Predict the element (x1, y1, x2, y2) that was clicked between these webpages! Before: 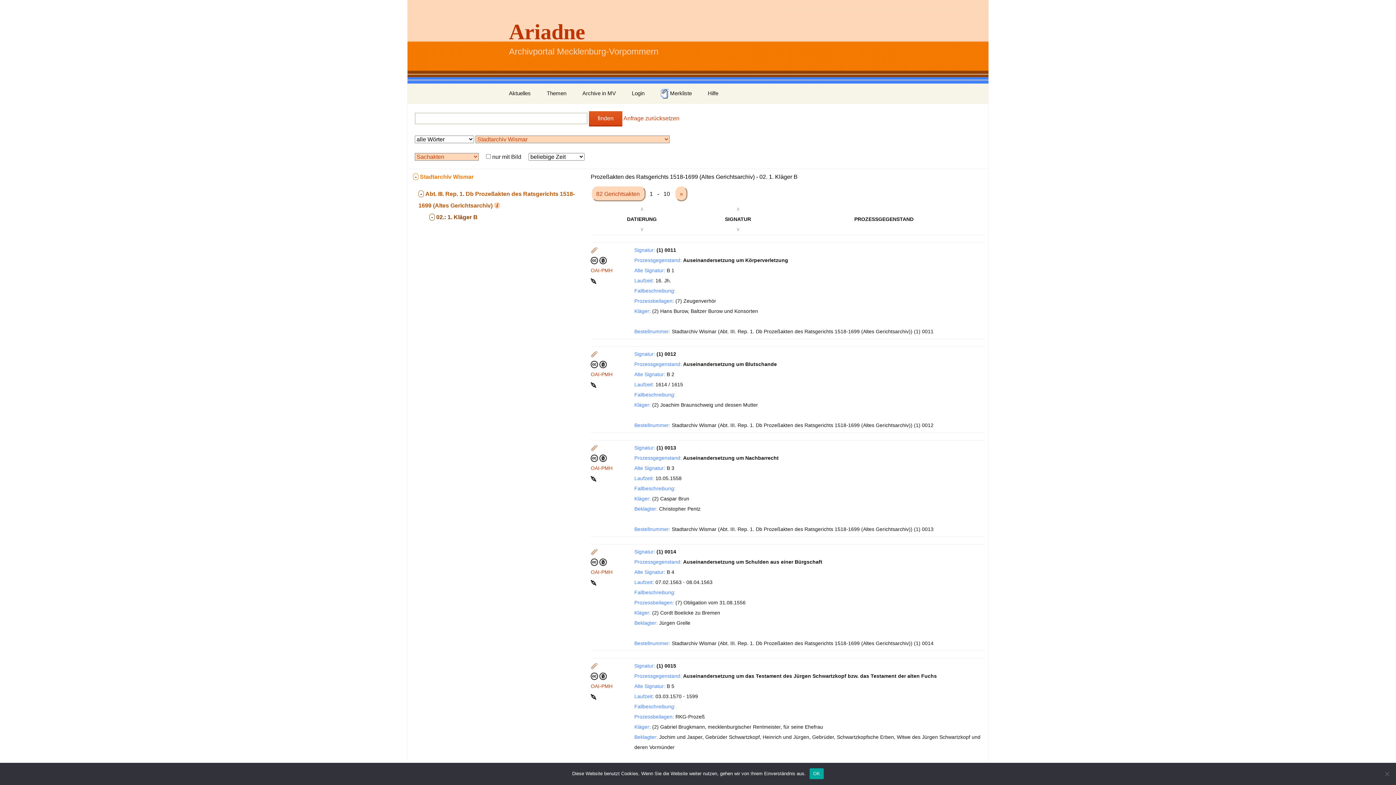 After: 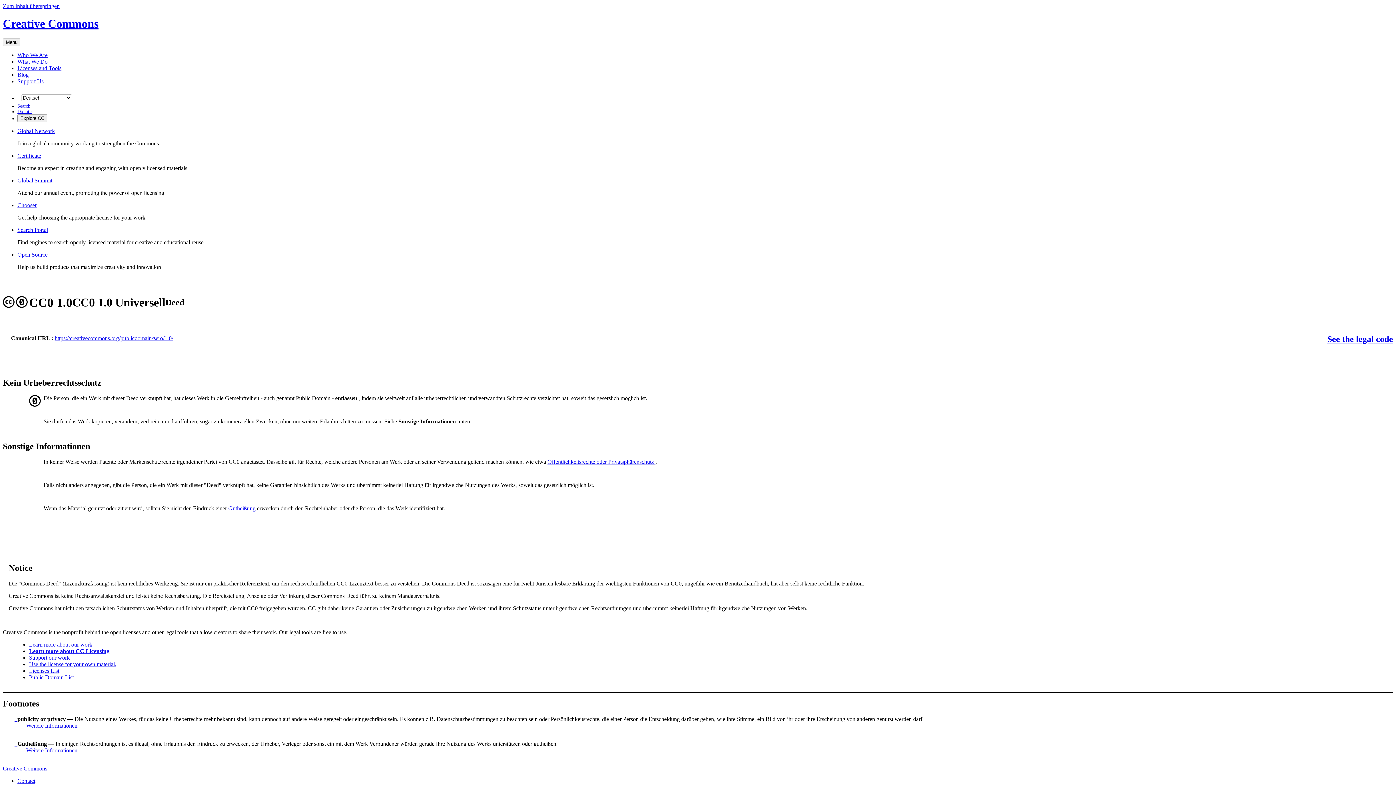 Action: label:   bbox: (590, 361, 606, 367)